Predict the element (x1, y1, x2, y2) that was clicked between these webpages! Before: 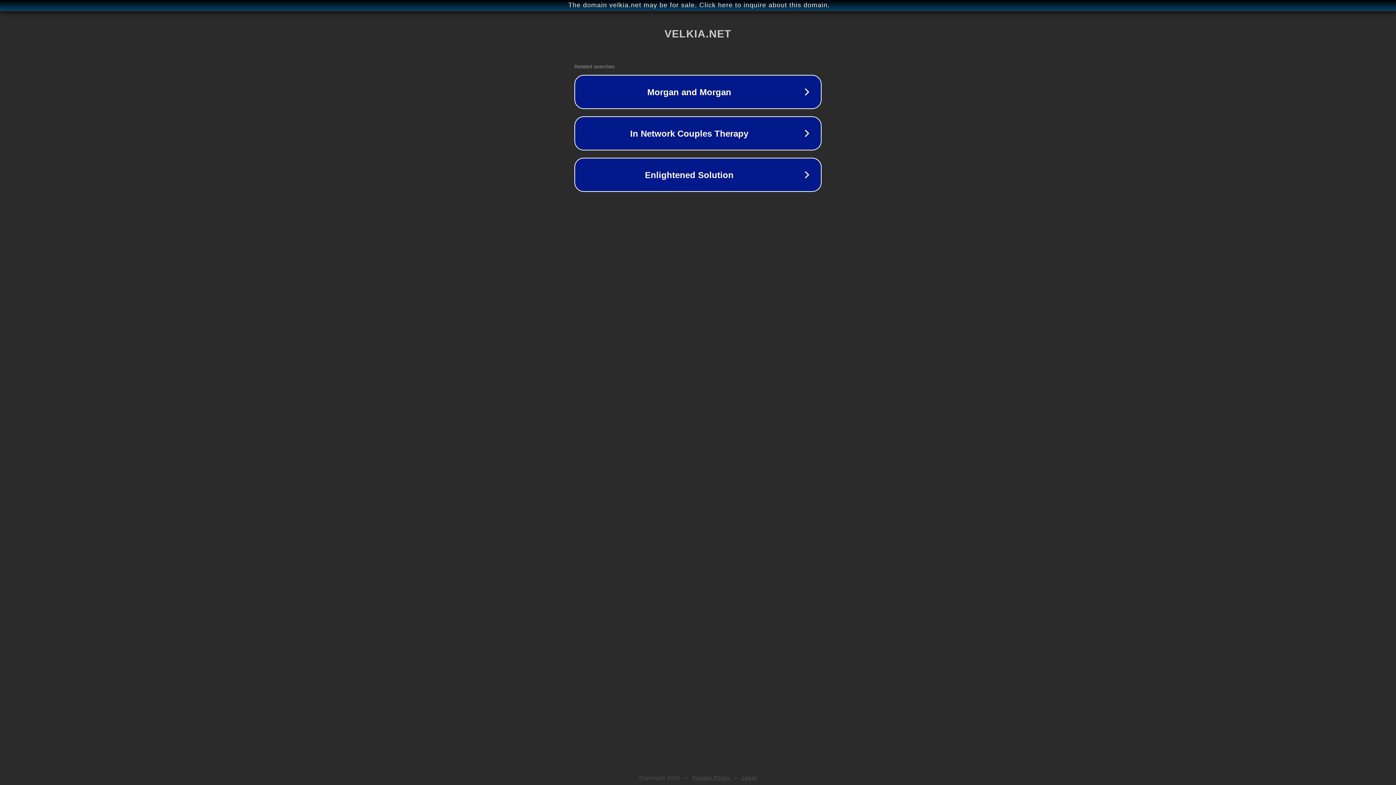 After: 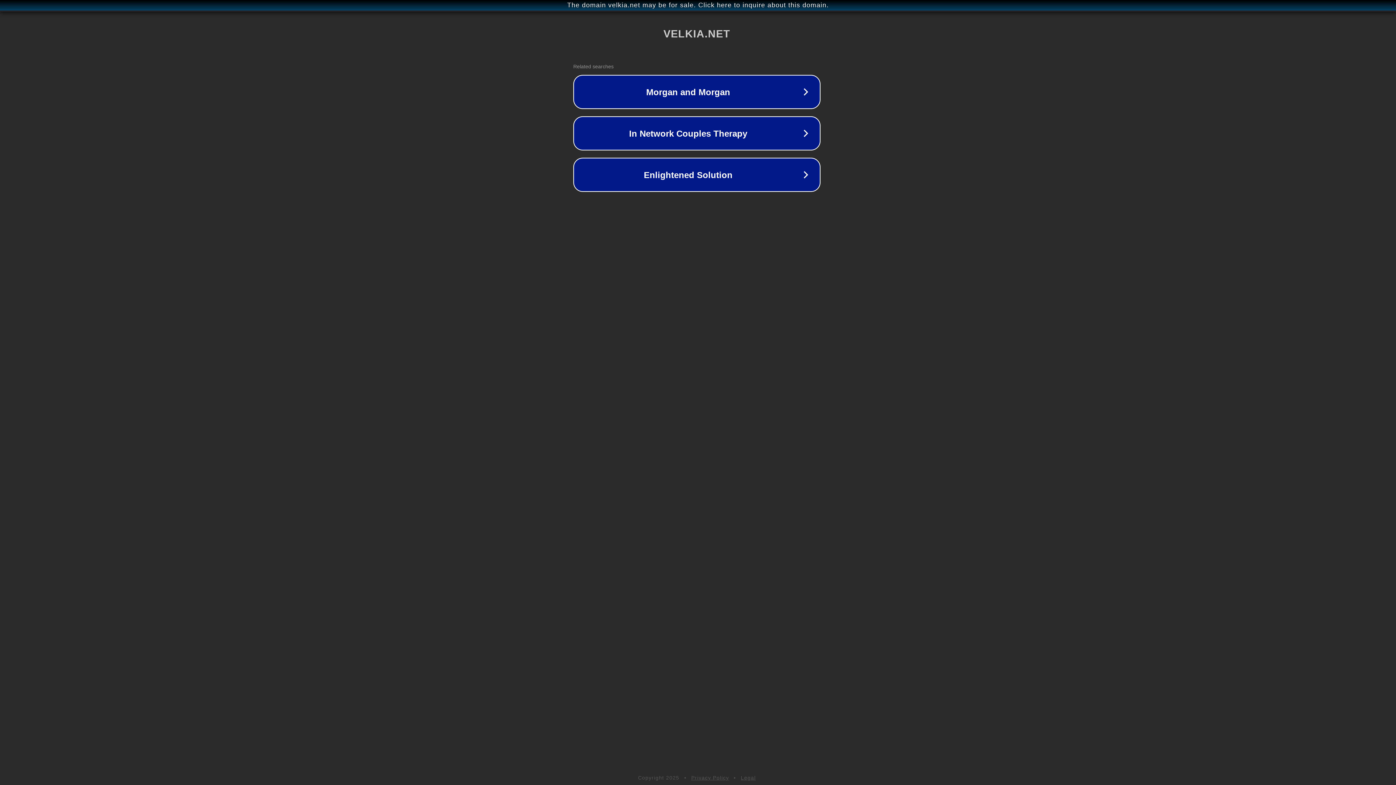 Action: label: The domain velkia.net may be for sale. Click here to inquire about this domain. bbox: (1, 1, 1397, 9)